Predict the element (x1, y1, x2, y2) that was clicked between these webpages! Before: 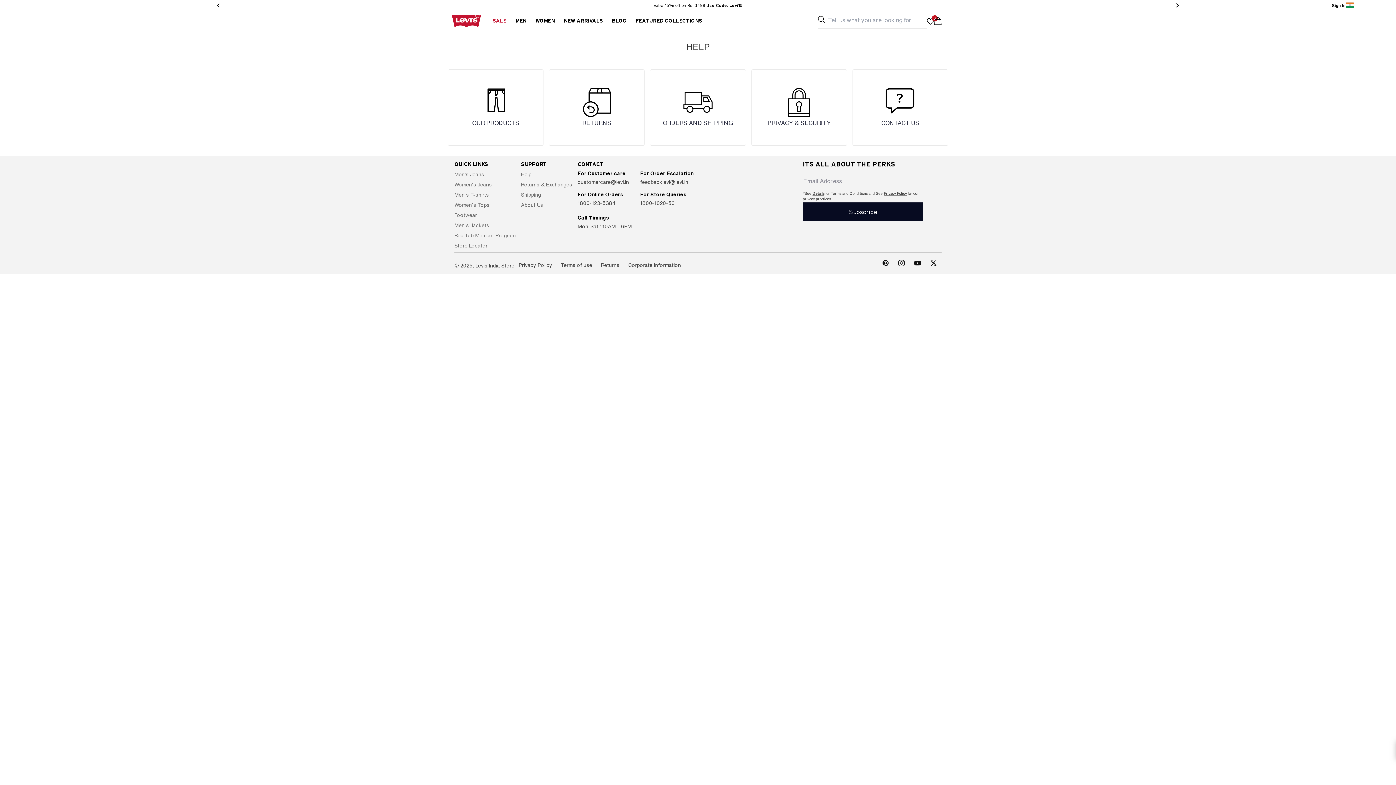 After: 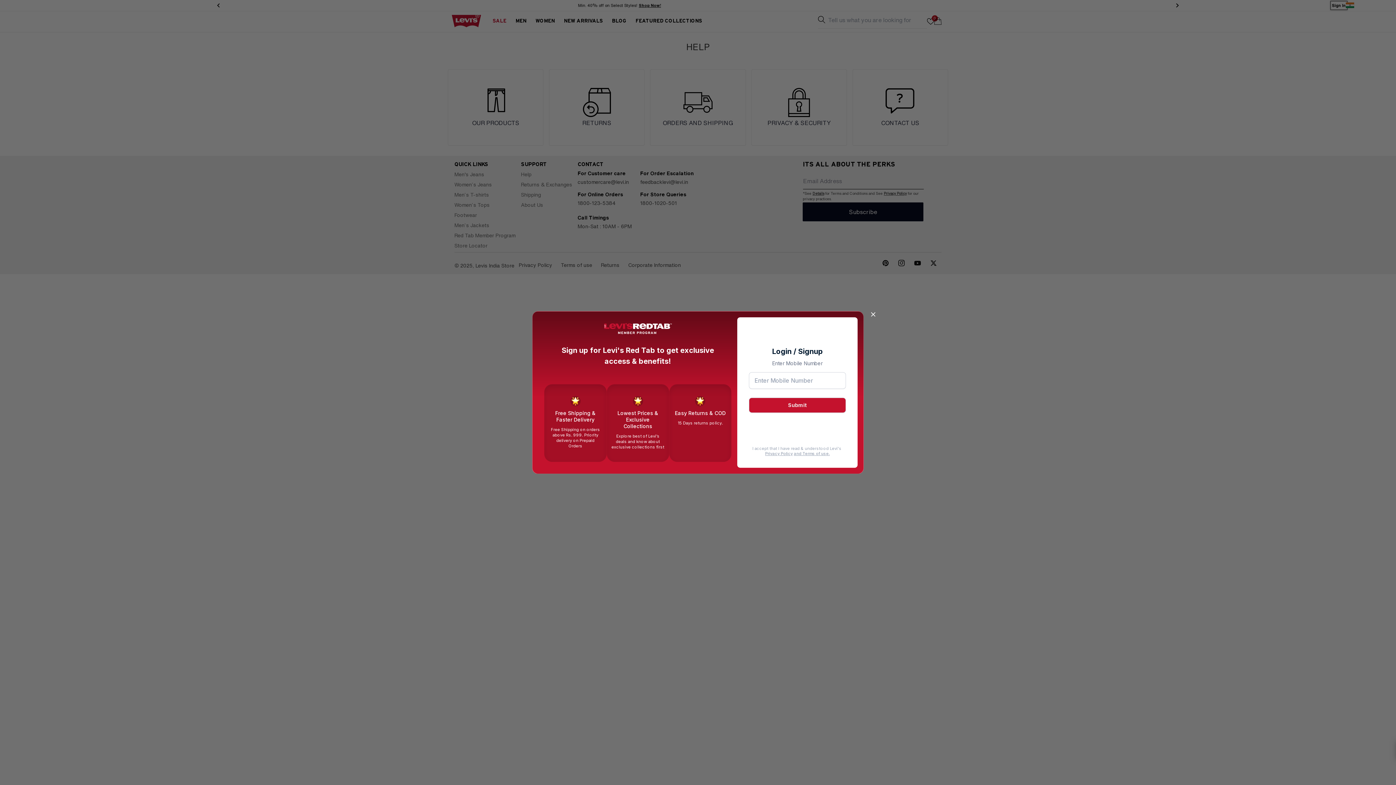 Action: label: Sign In bbox: (1332, 2, 1346, 8)